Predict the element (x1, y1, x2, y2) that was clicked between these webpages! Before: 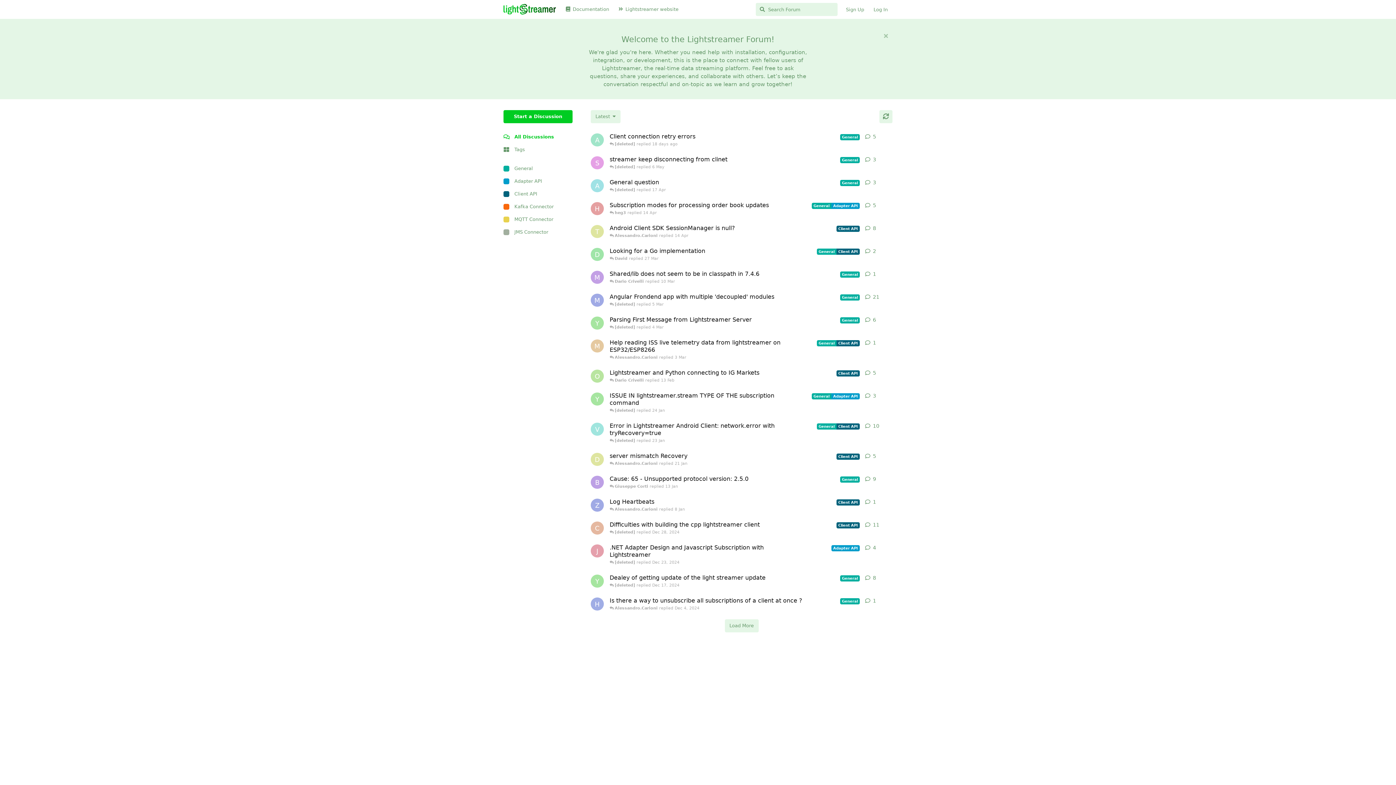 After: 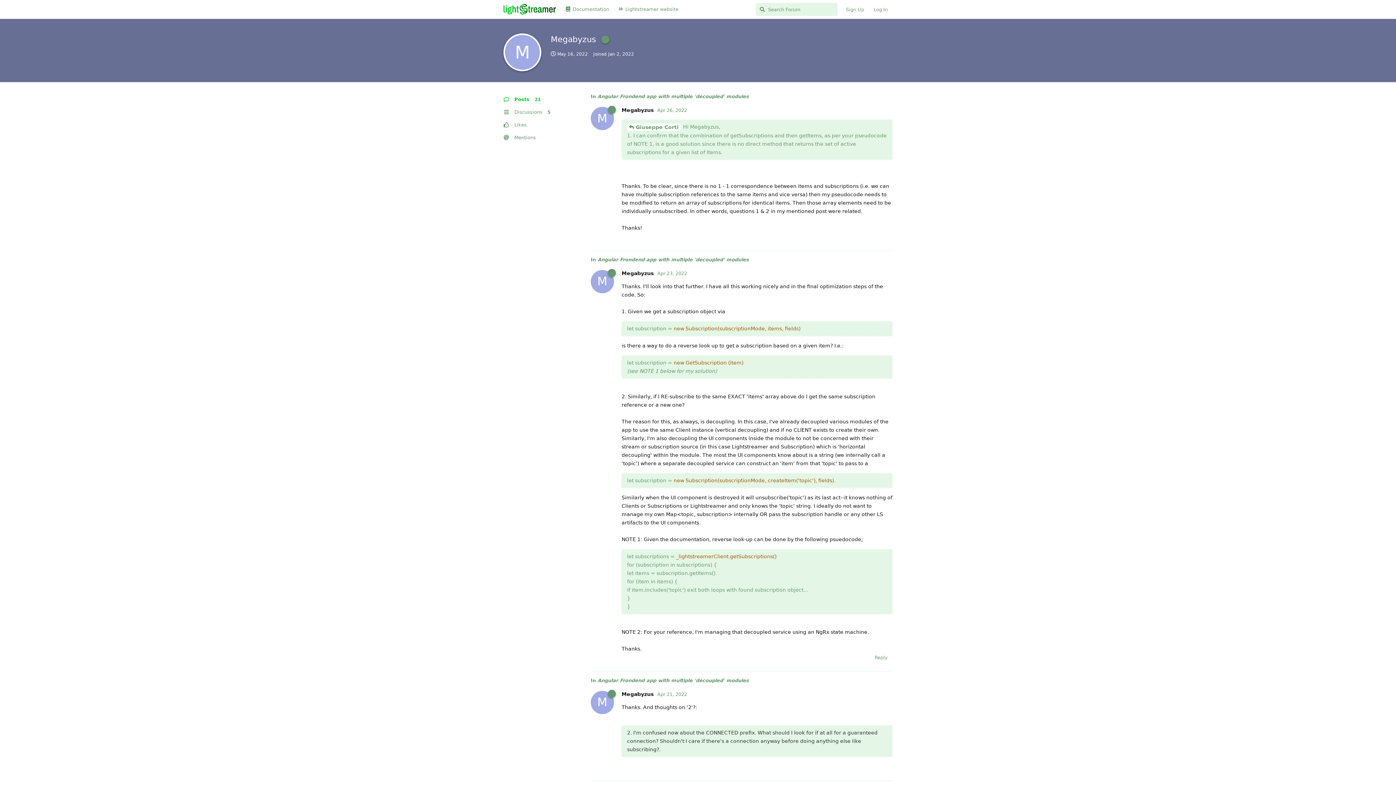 Action: bbox: (590, 293, 604, 306) label: Megabyzus started Apr 26, 2022